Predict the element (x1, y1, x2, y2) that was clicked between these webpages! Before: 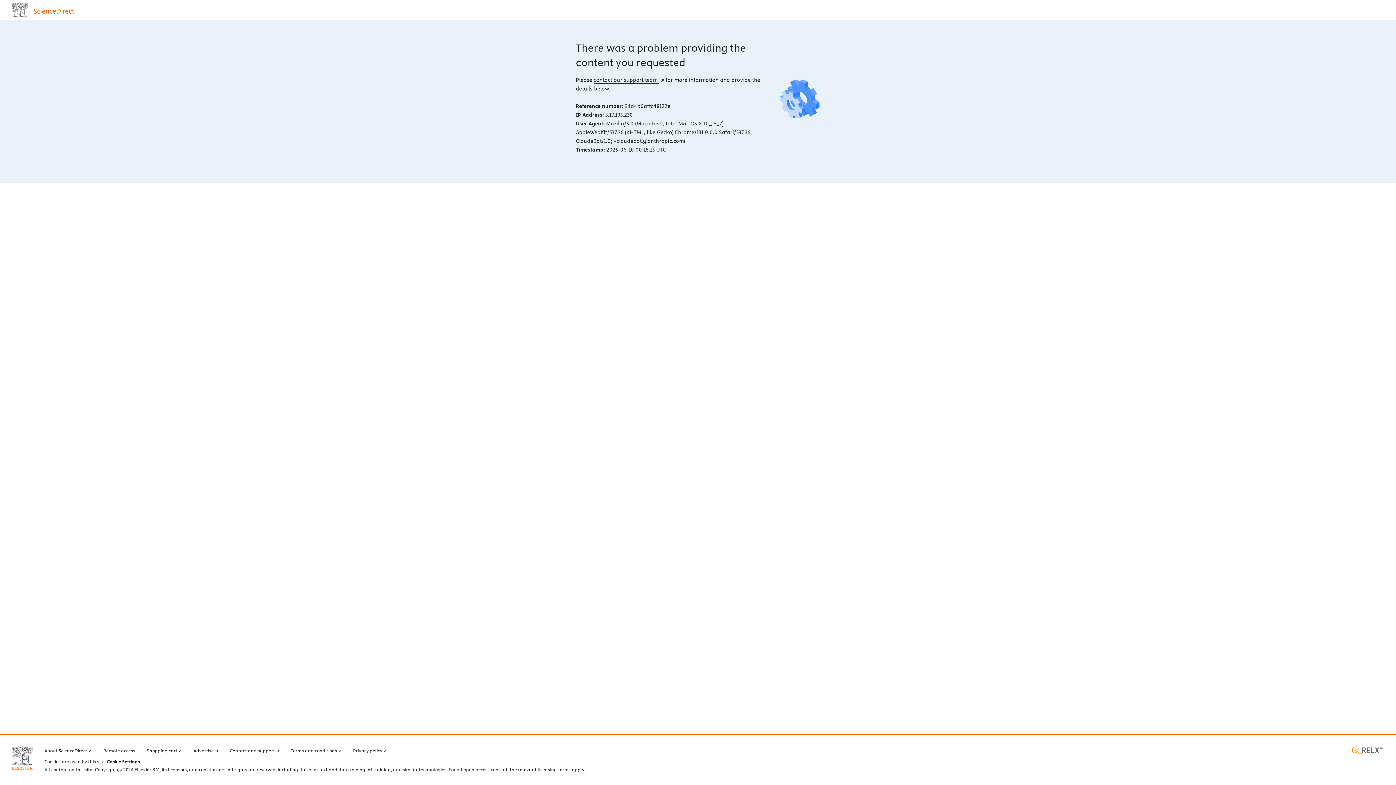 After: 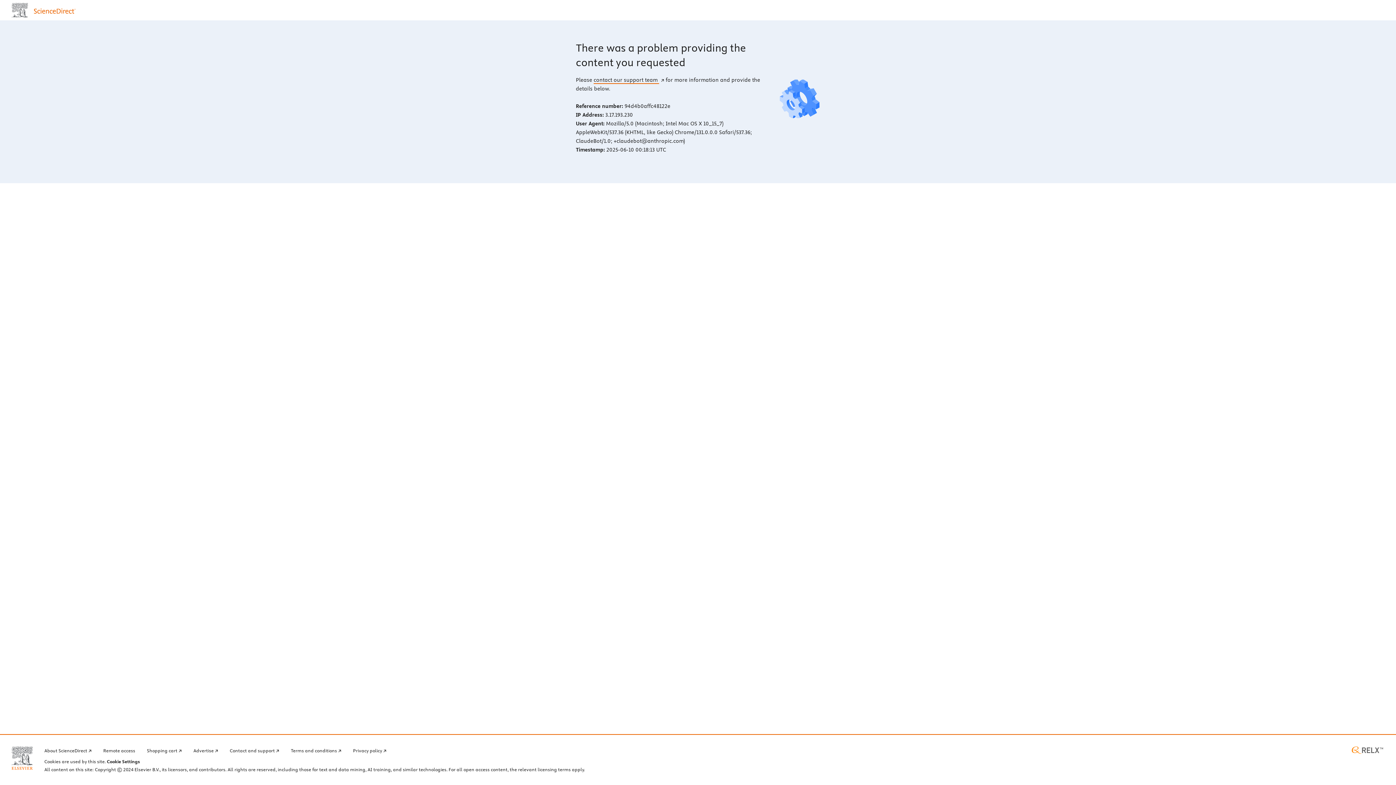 Action: label: contact our support team  bbox: (593, 76, 664, 83)